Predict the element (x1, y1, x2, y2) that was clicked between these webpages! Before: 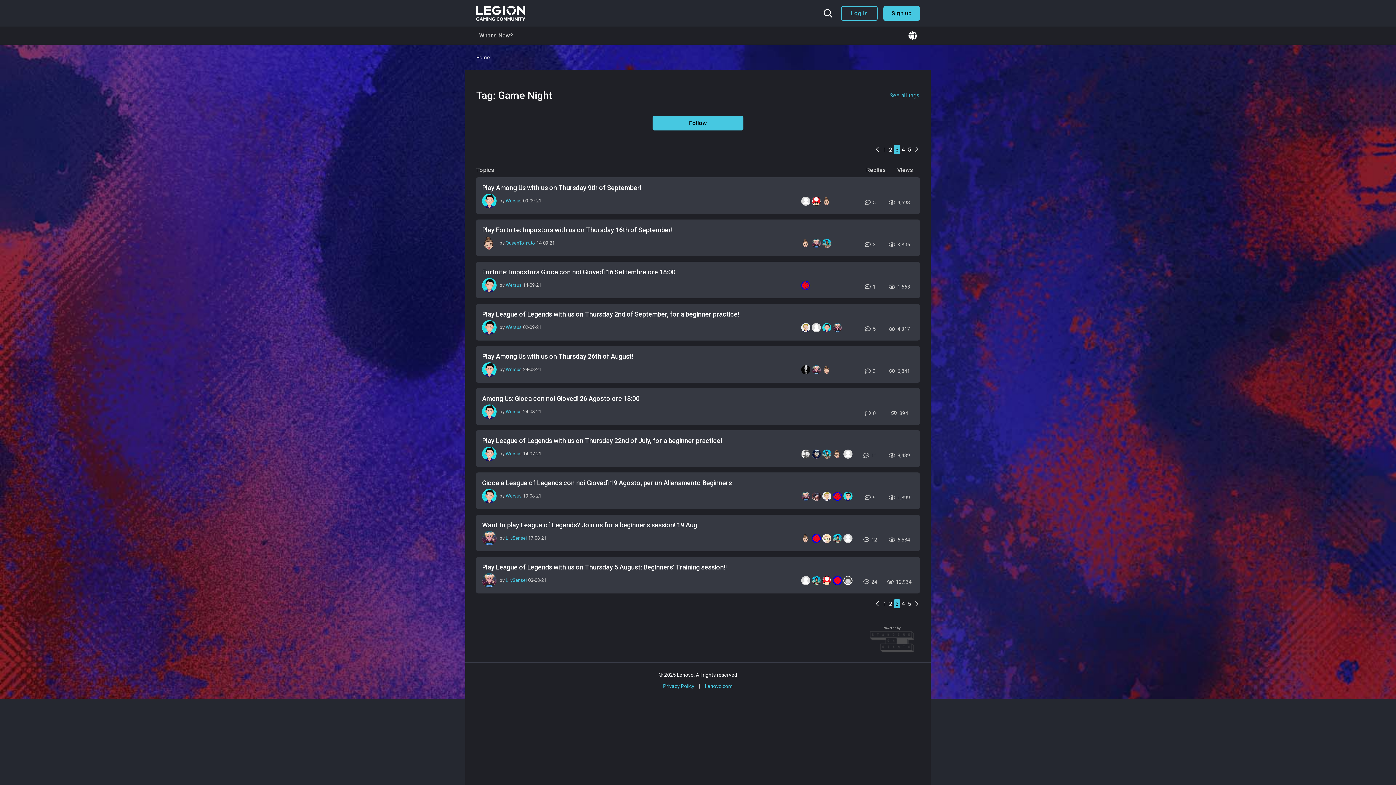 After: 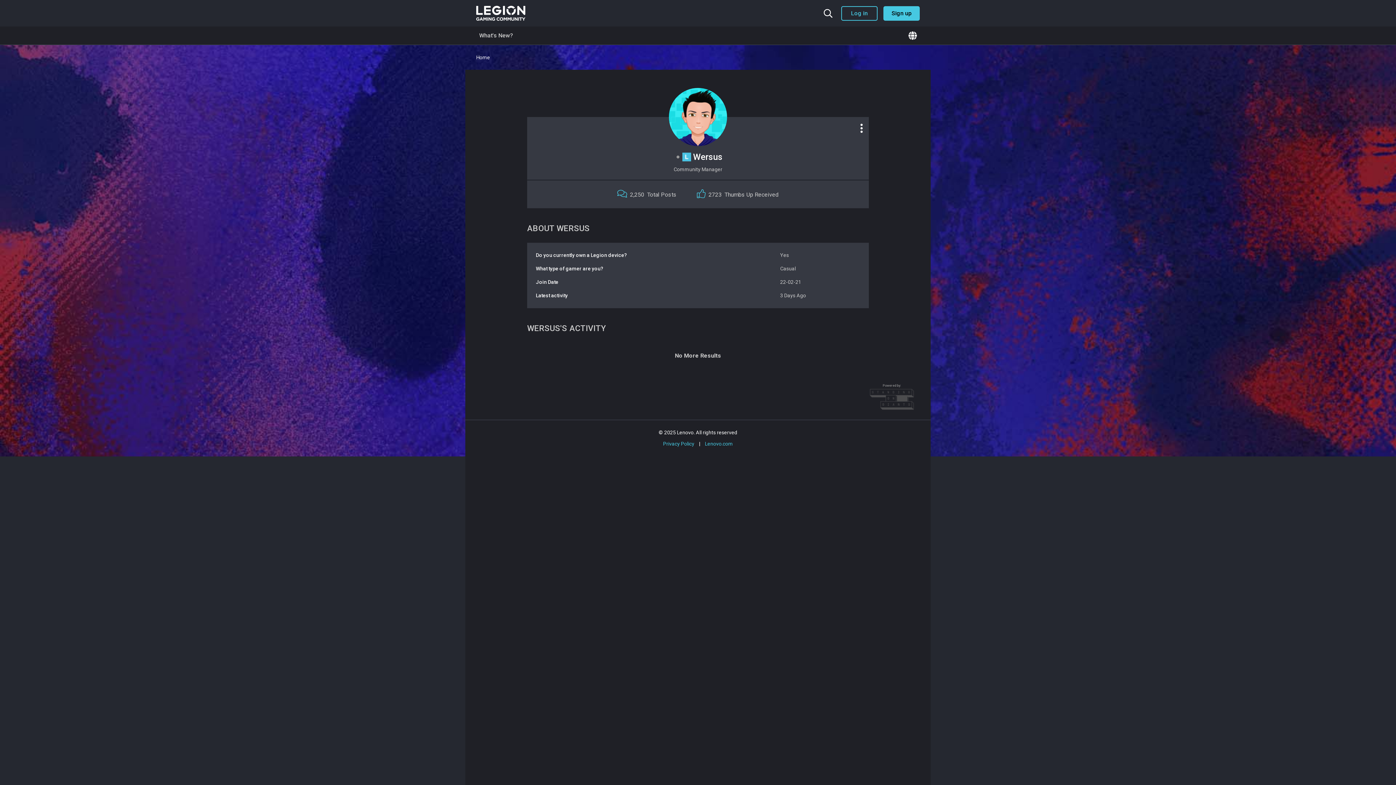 Action: bbox: (482, 365, 499, 372)